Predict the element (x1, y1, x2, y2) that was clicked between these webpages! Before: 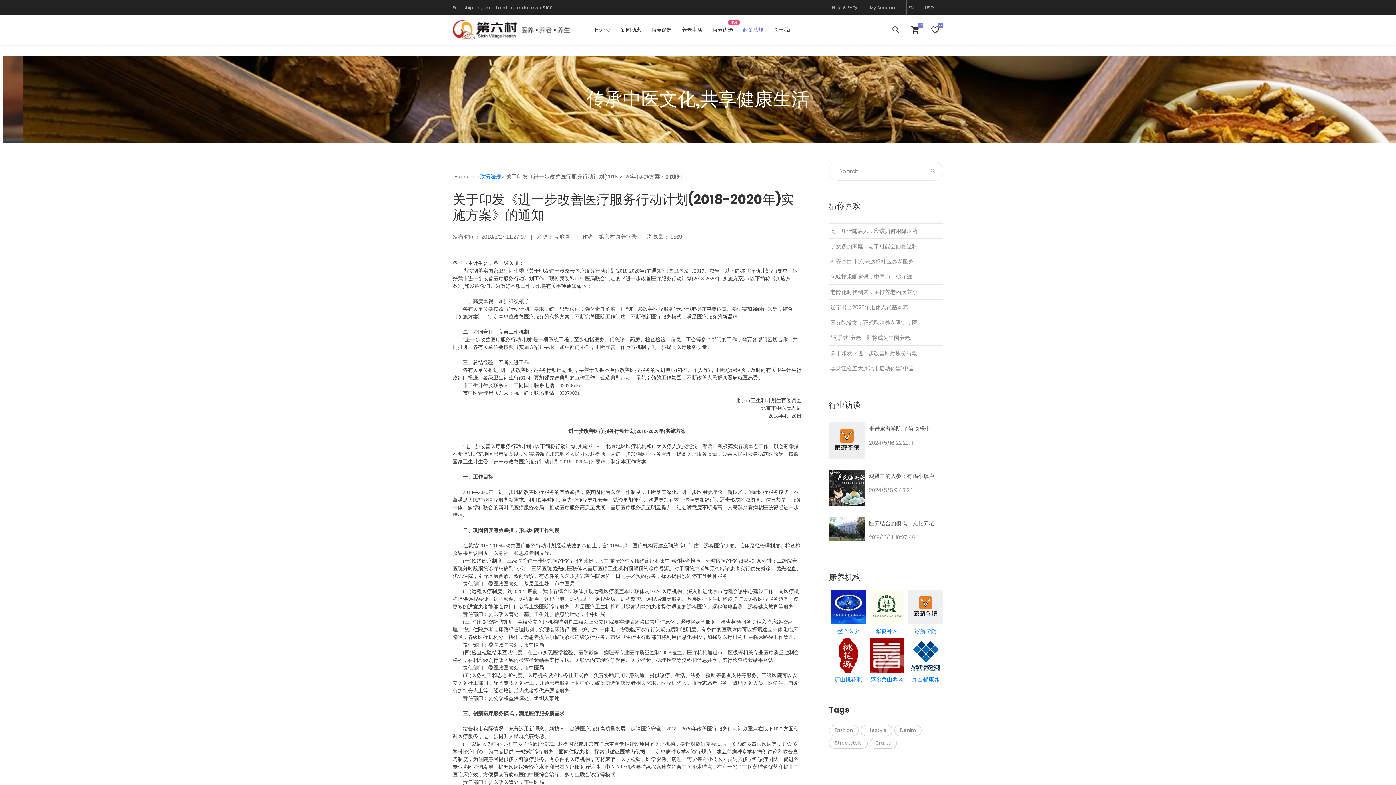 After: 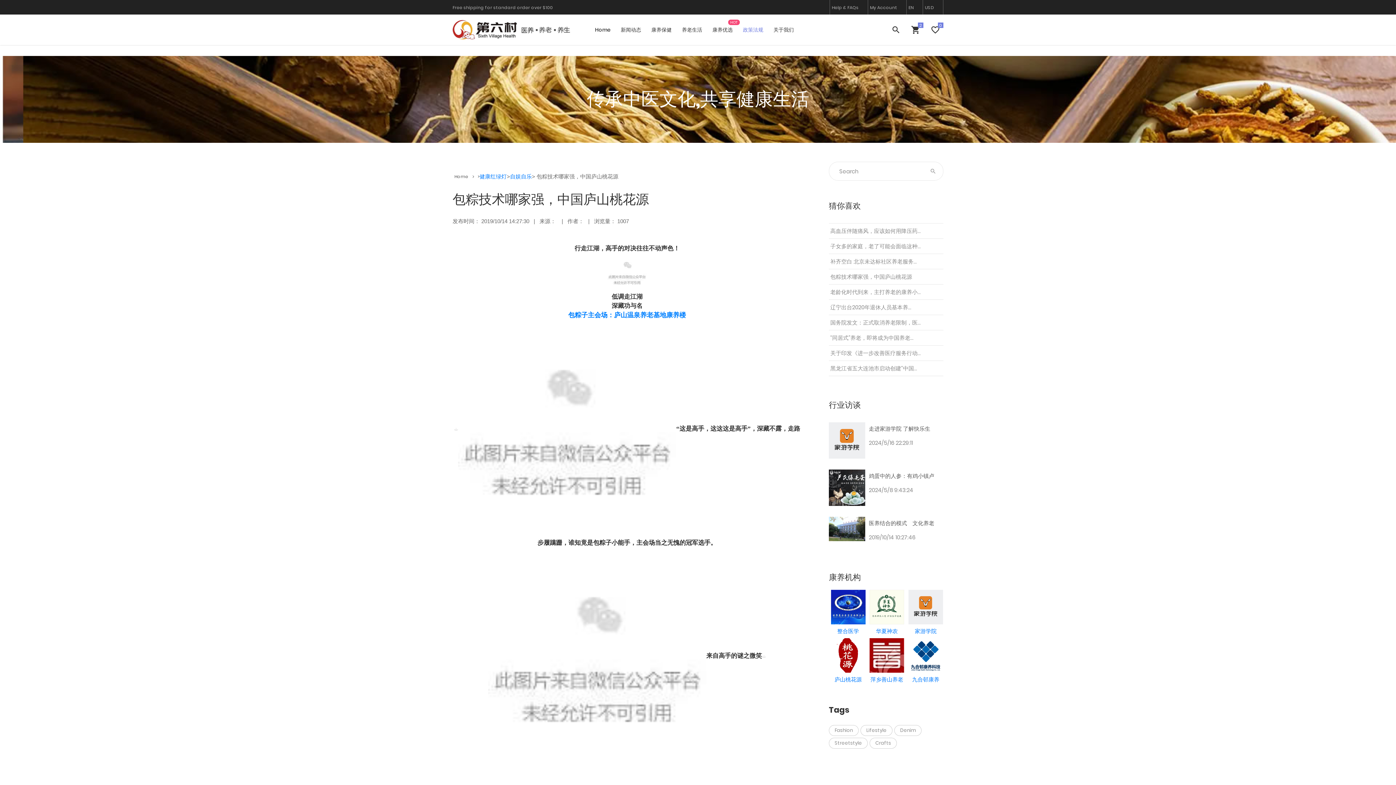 Action: label: 包粽技术哪家强，中国庐山桃花源 bbox: (829, 269, 943, 284)